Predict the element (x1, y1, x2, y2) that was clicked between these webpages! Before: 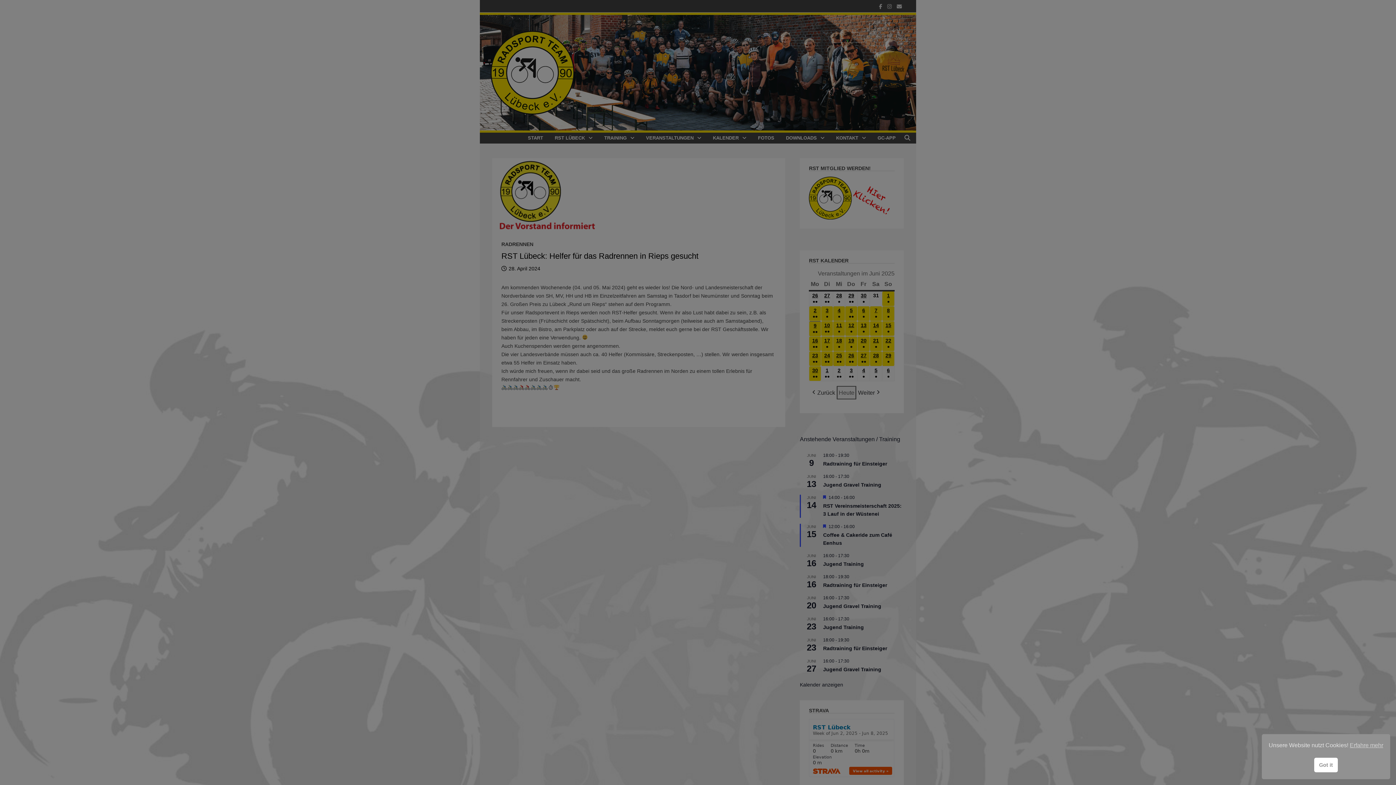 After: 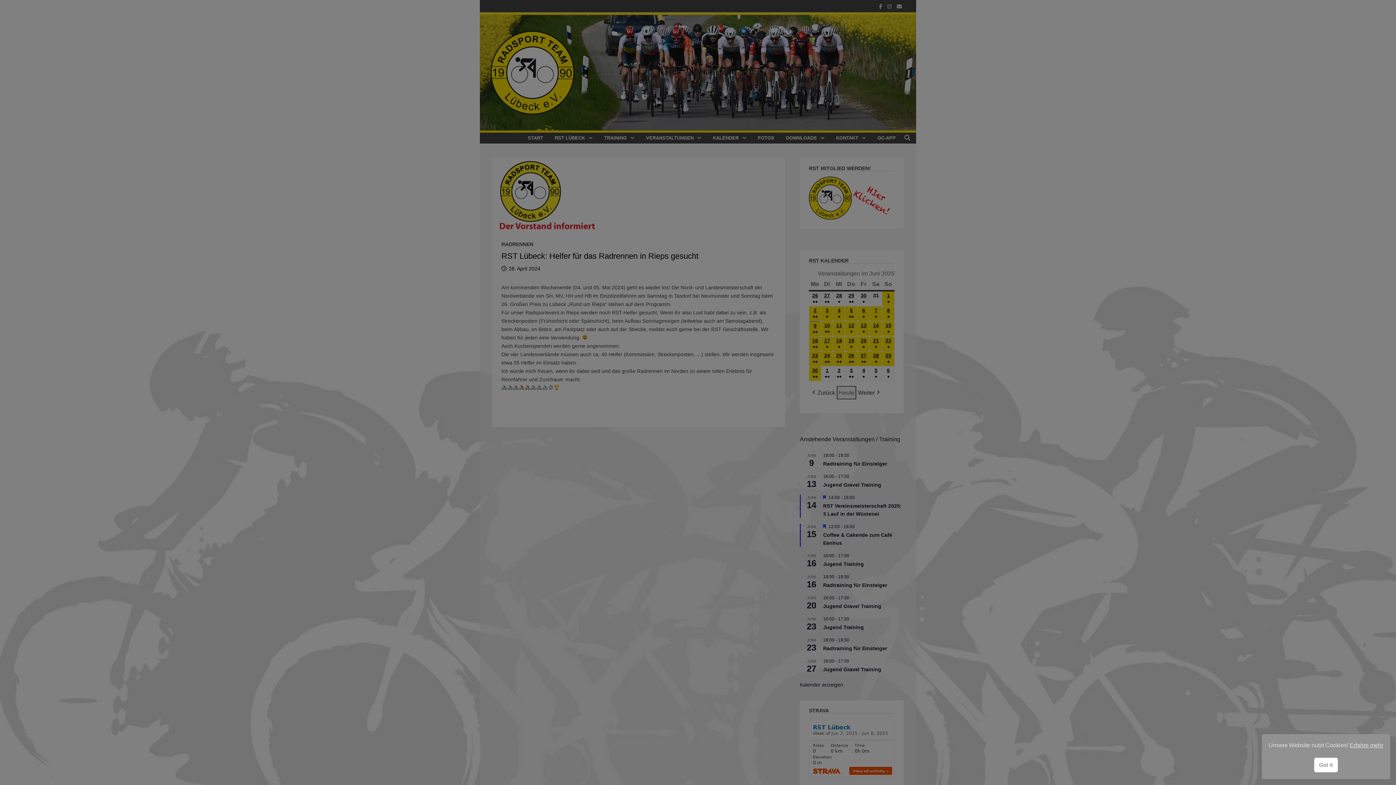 Action: label: cookies - Erfahre mehr  bbox: (1350, 741, 1383, 750)